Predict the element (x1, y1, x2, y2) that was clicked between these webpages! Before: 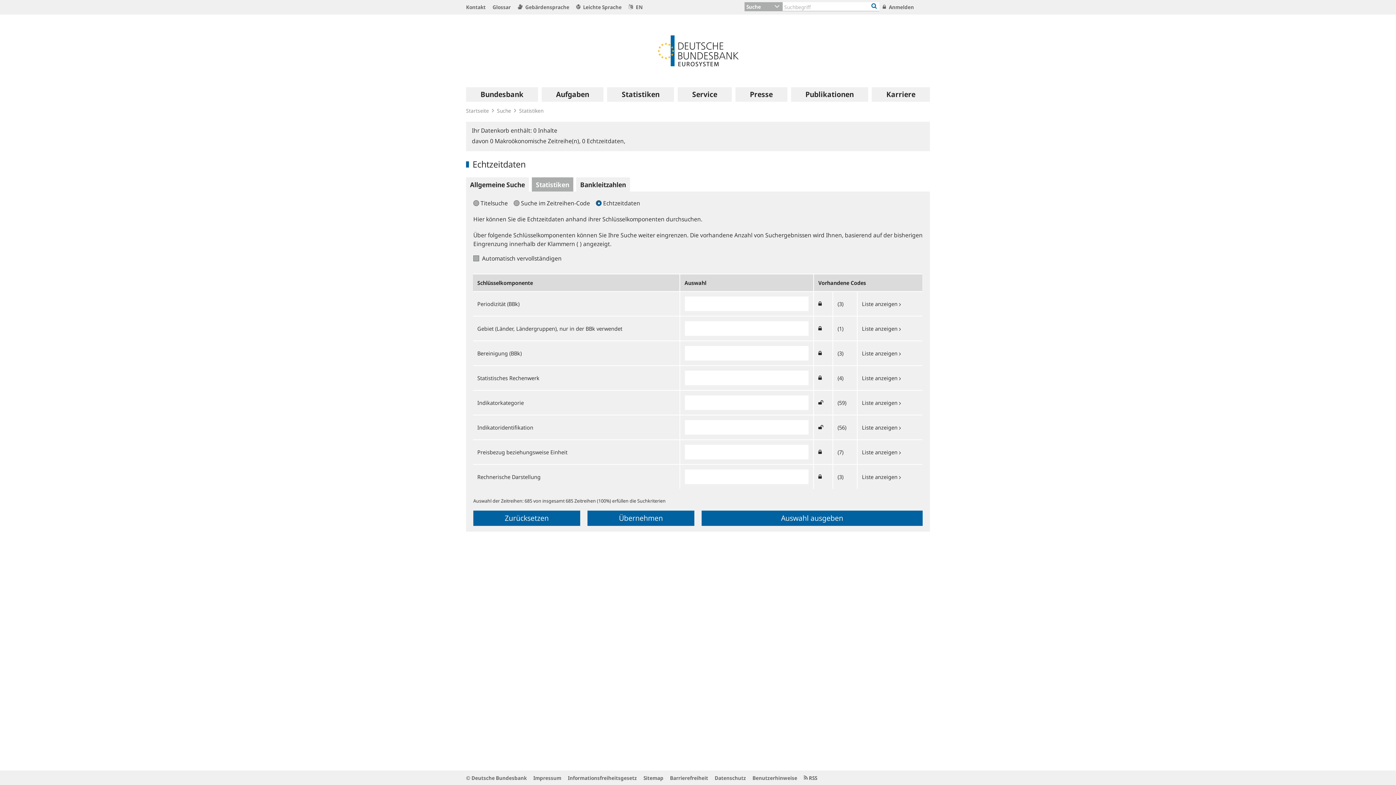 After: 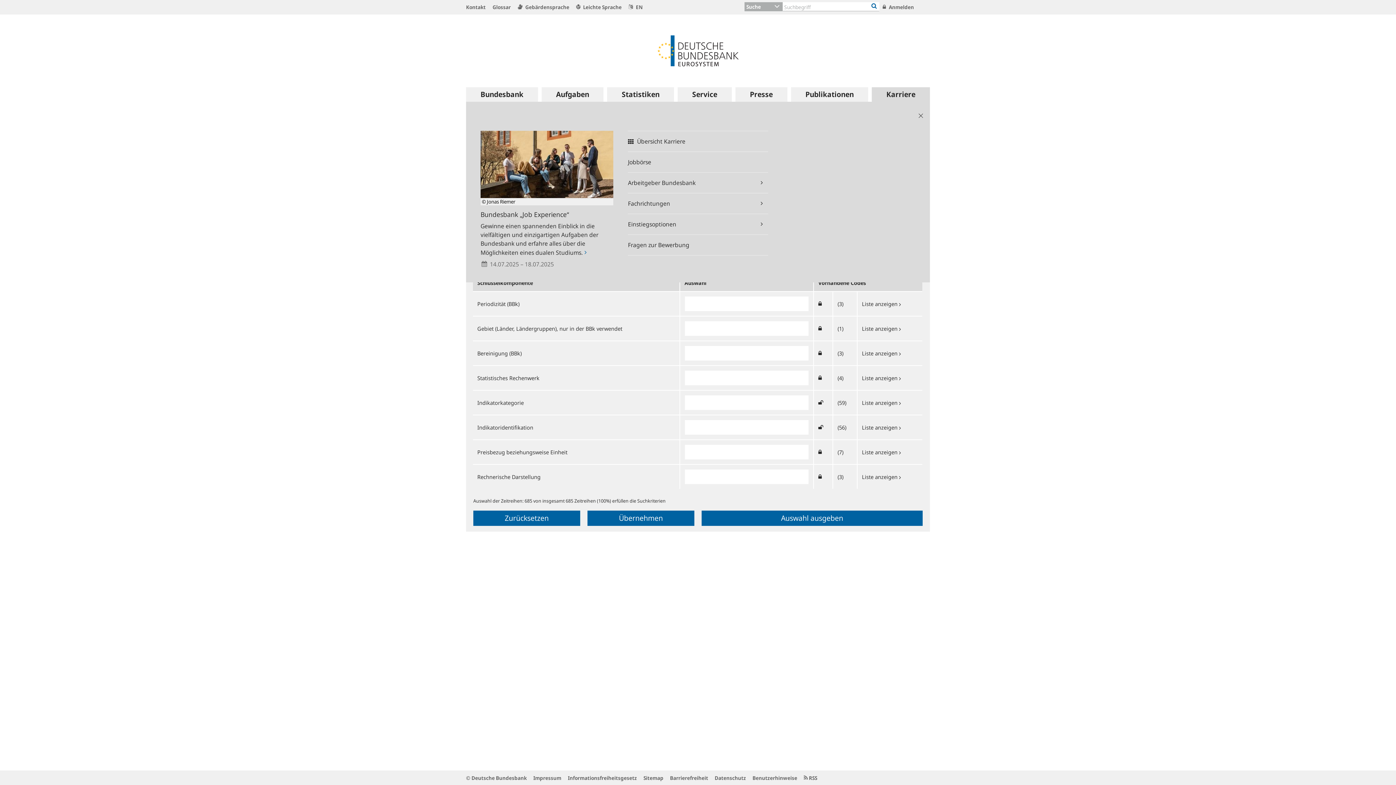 Action: label: Karriere bbox: (872, 87, 930, 101)